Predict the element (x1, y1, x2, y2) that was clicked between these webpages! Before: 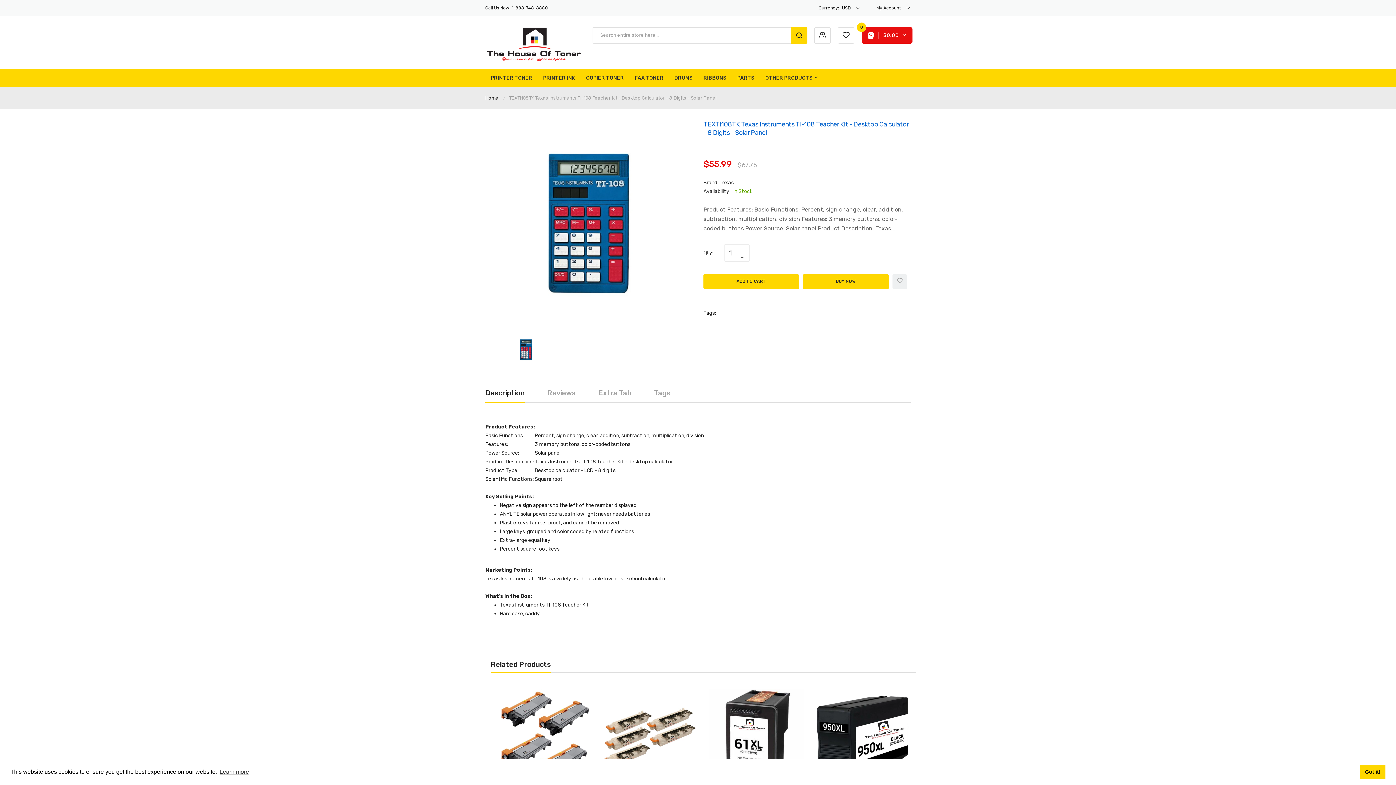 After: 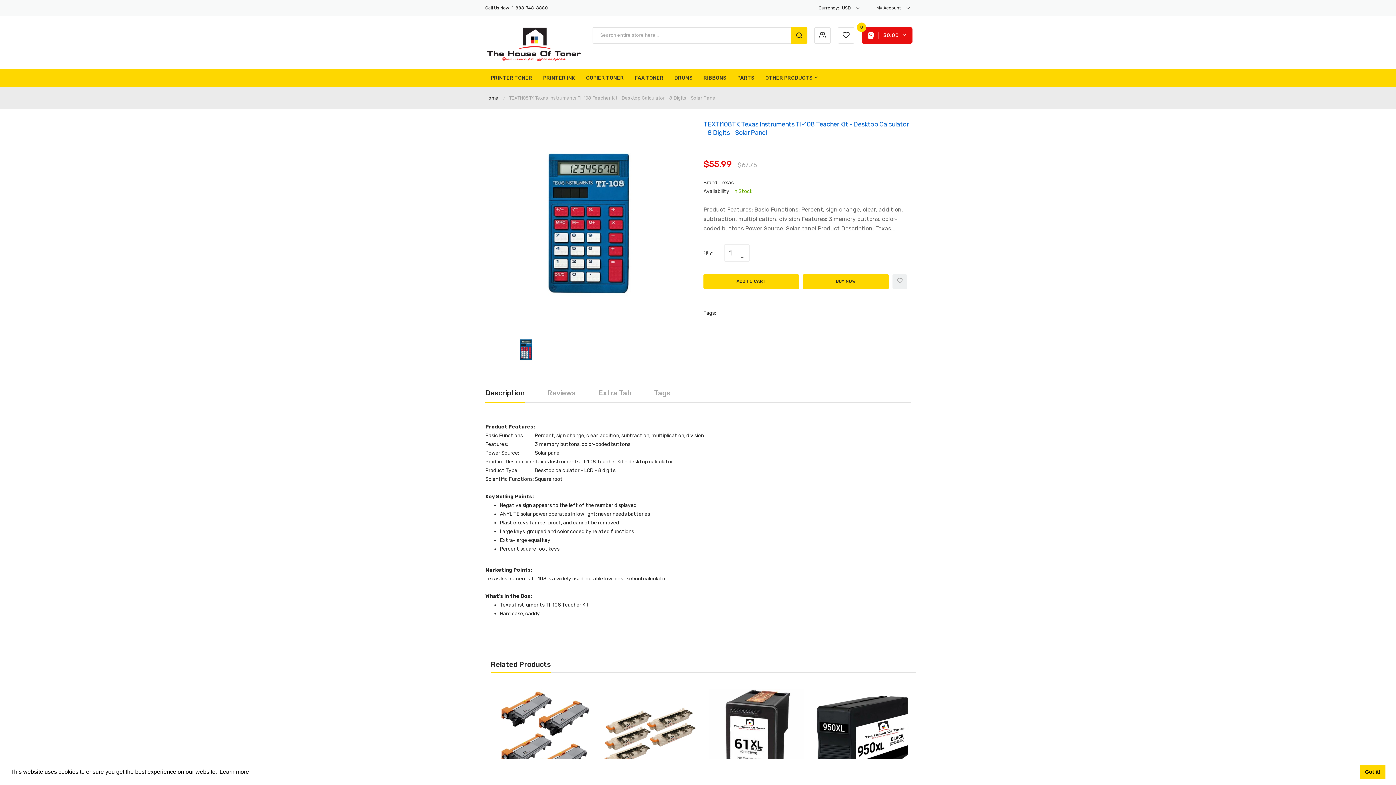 Action: label: learn more about cookies bbox: (218, 766, 250, 777)